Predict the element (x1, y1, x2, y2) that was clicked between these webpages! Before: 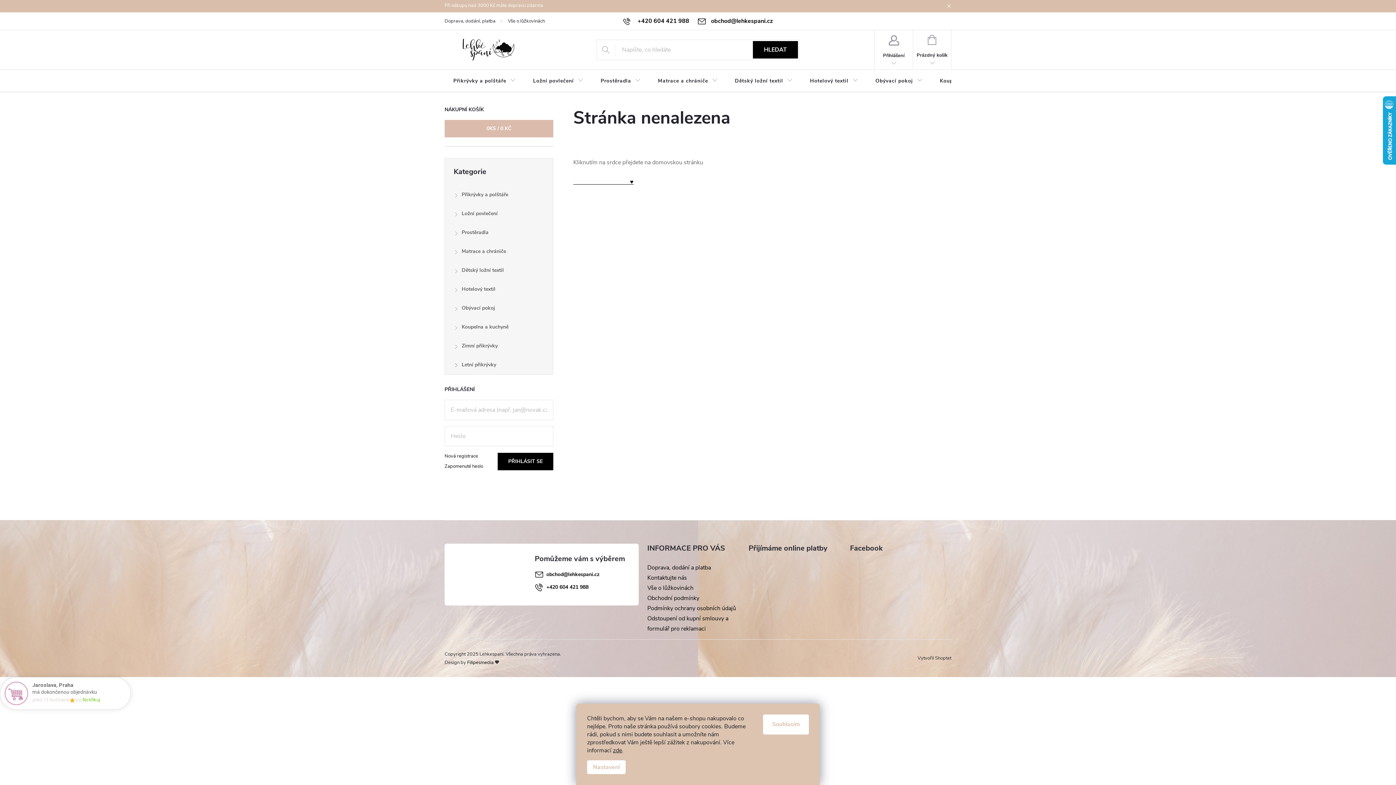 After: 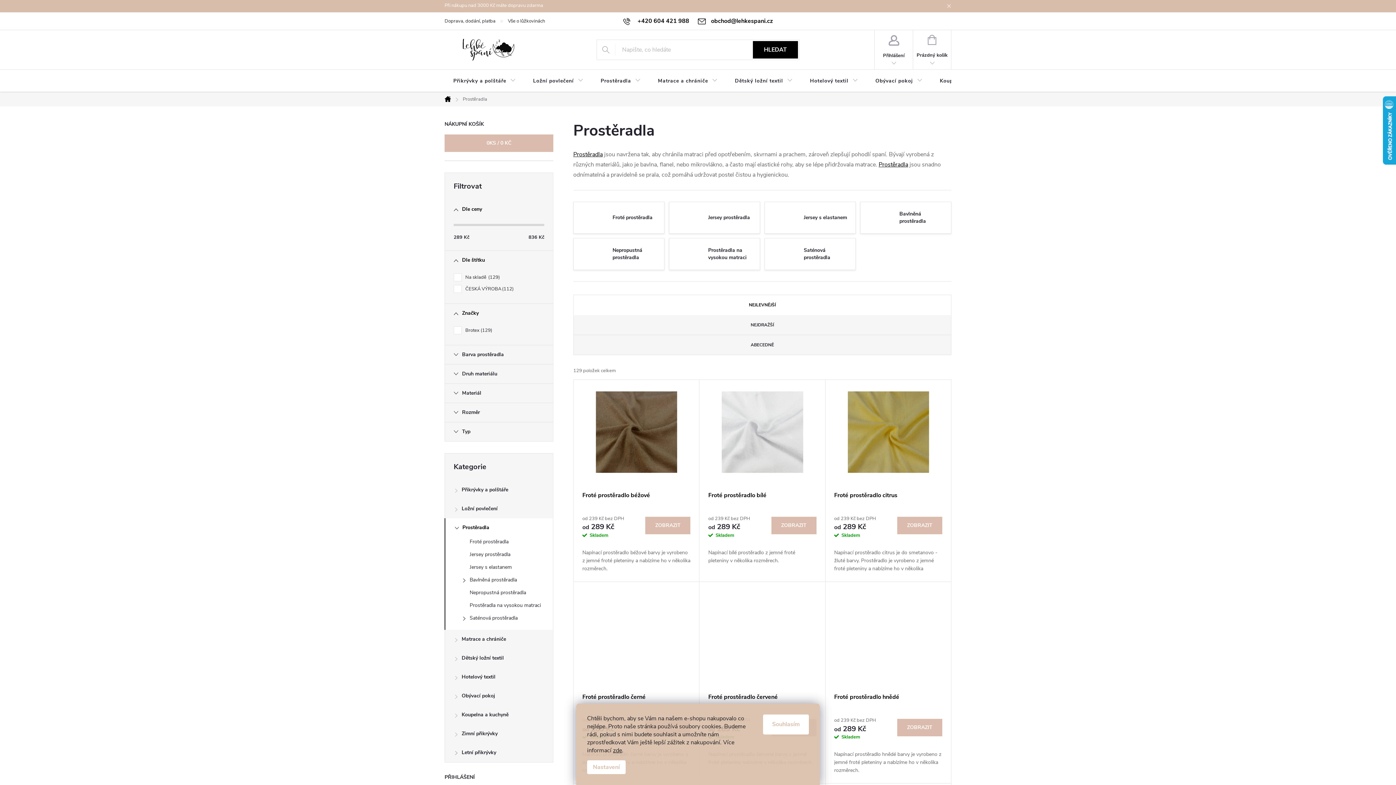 Action: label: Prostěradla
  bbox: (445, 223, 553, 242)